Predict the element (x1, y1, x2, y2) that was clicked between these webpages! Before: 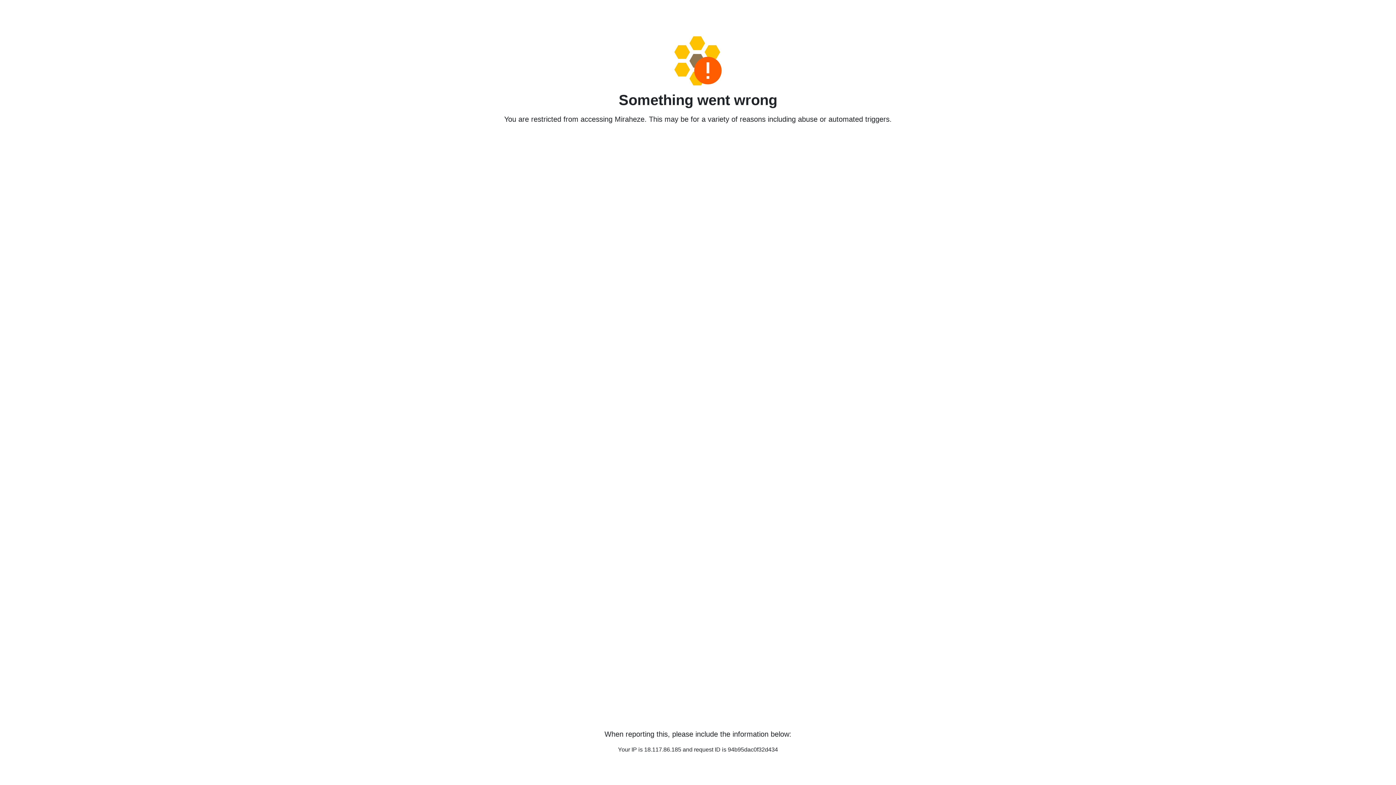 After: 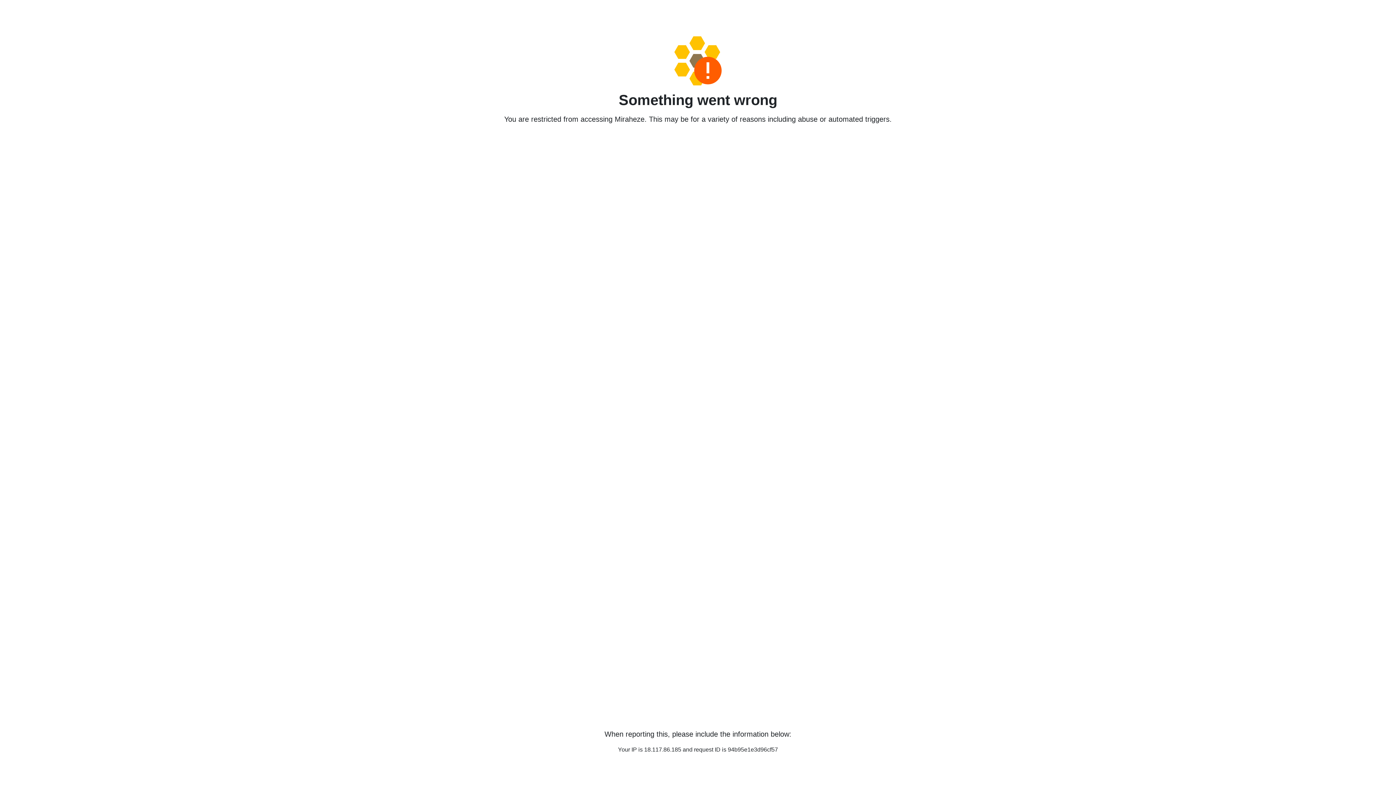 Action: bbox: (458, 36, 938, 85)